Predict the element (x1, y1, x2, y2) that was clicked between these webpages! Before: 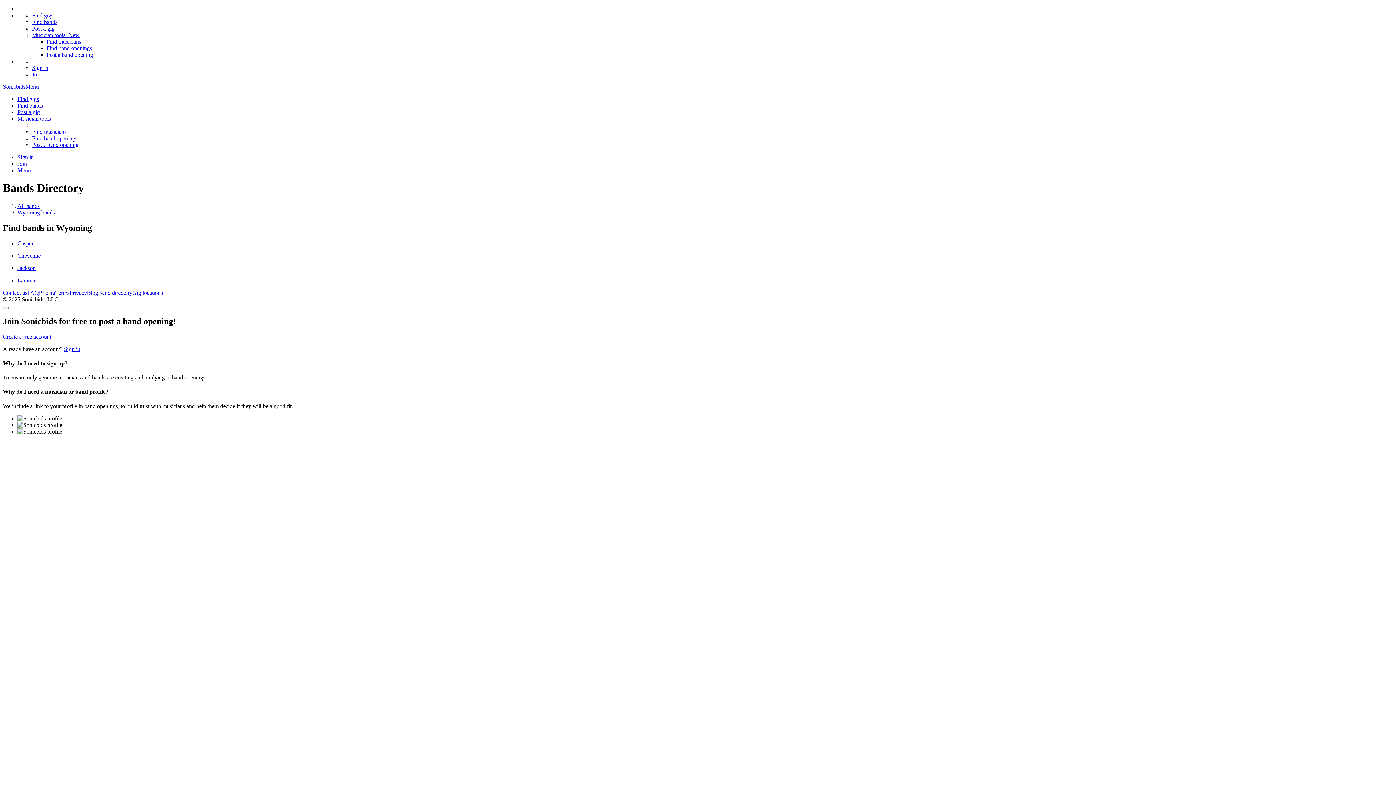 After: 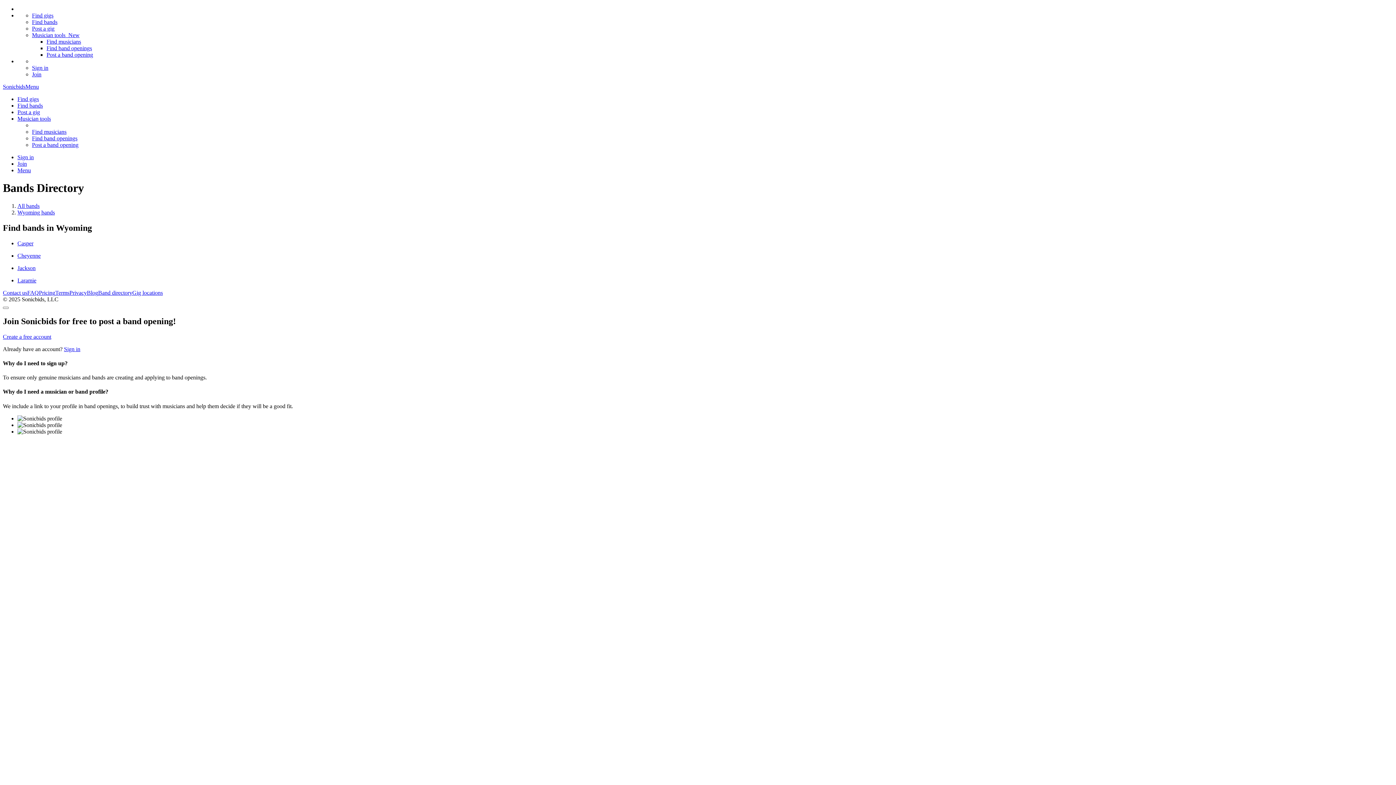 Action: label: Musician tools  New bbox: (32, 32, 79, 38)